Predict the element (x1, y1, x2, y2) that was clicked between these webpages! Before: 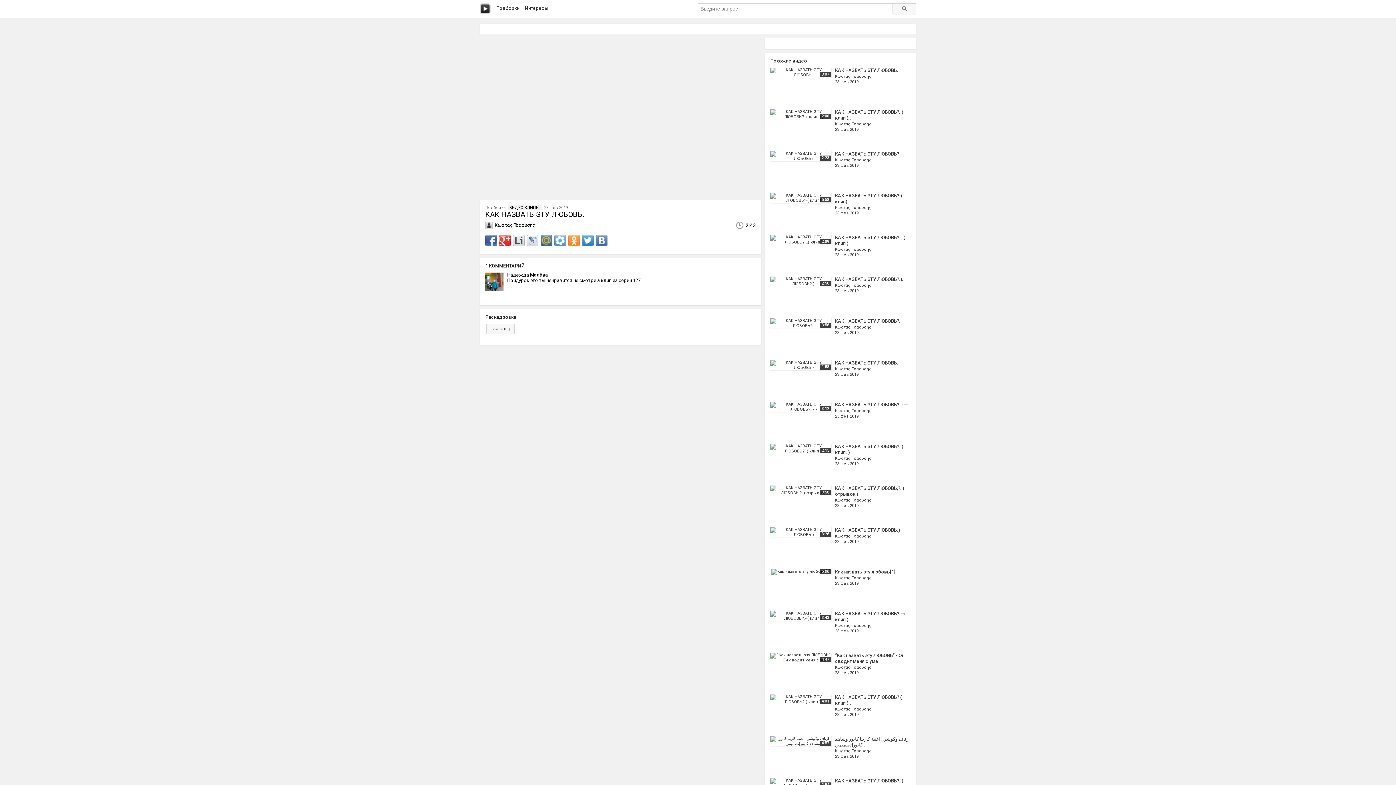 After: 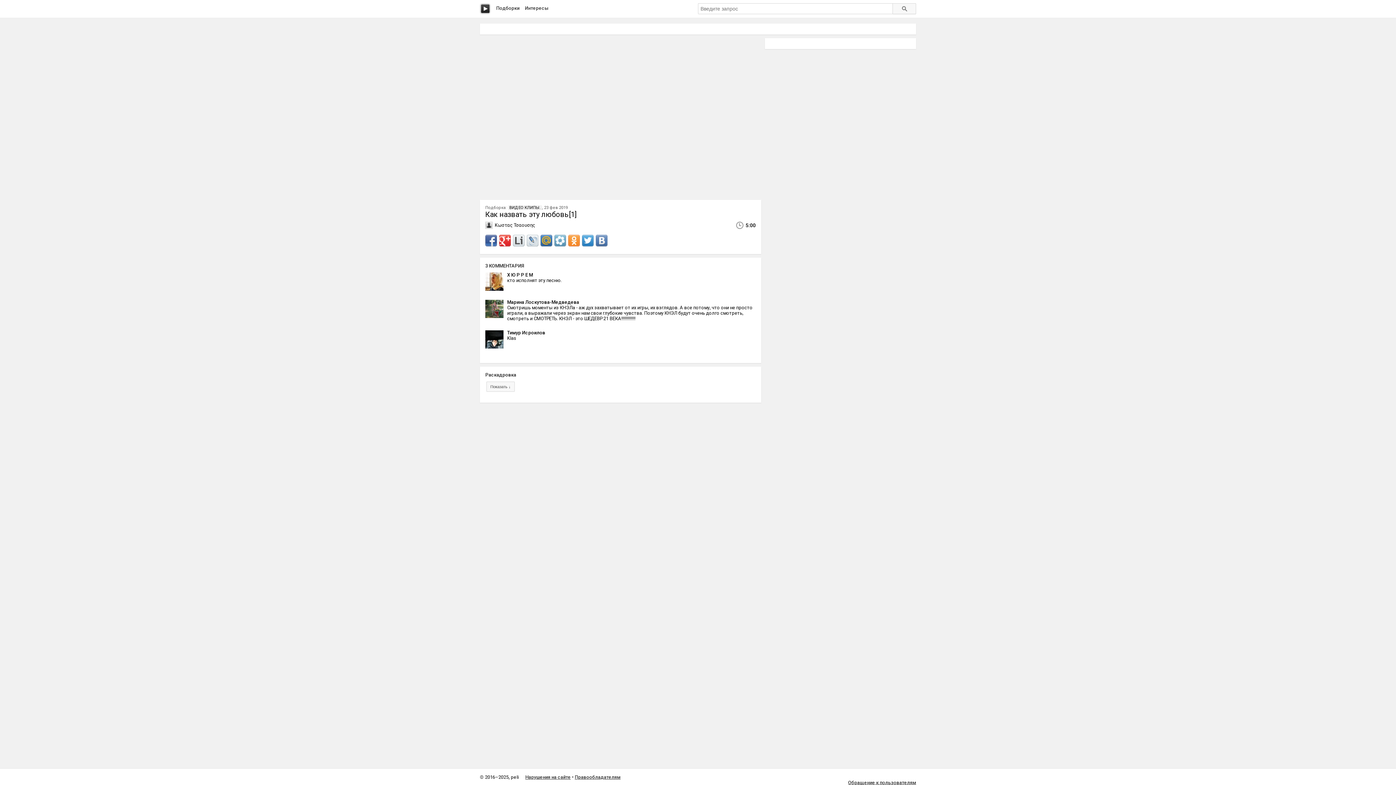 Action: label: 5:00
Как назвать эту любовь[1]
Κωστας Τσαουσης
23 фев 2019 bbox: (770, 569, 910, 605)